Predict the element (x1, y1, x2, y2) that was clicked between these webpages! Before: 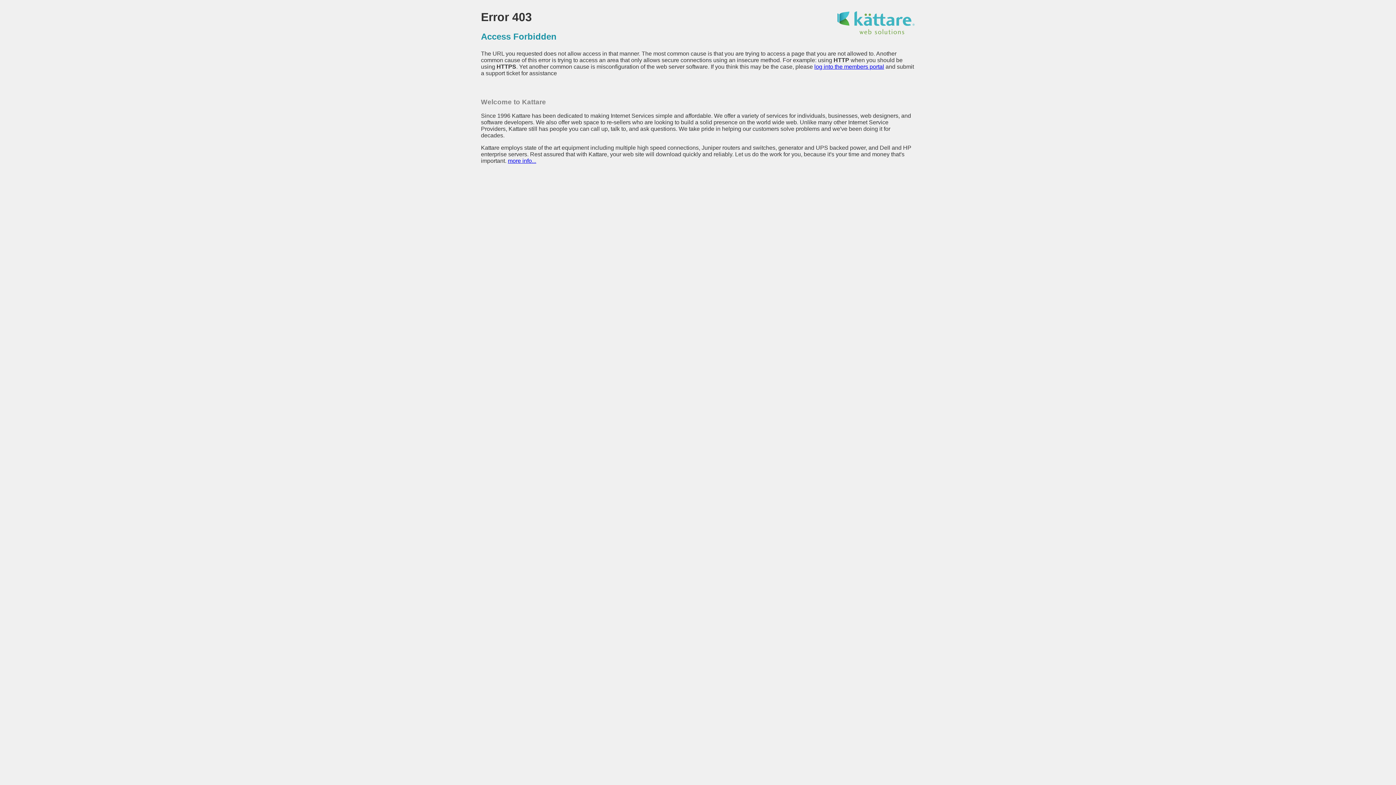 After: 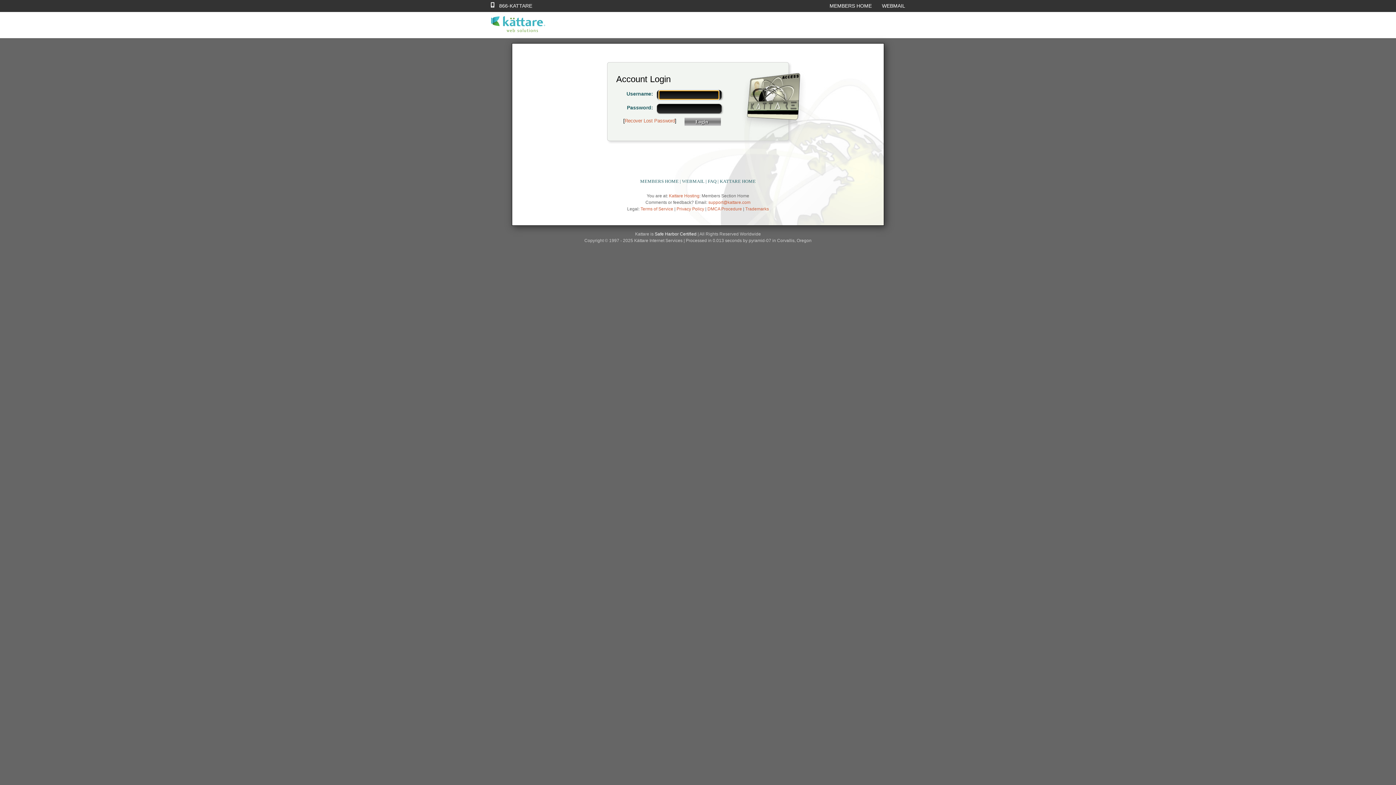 Action: bbox: (814, 63, 884, 69) label: log into the members portal